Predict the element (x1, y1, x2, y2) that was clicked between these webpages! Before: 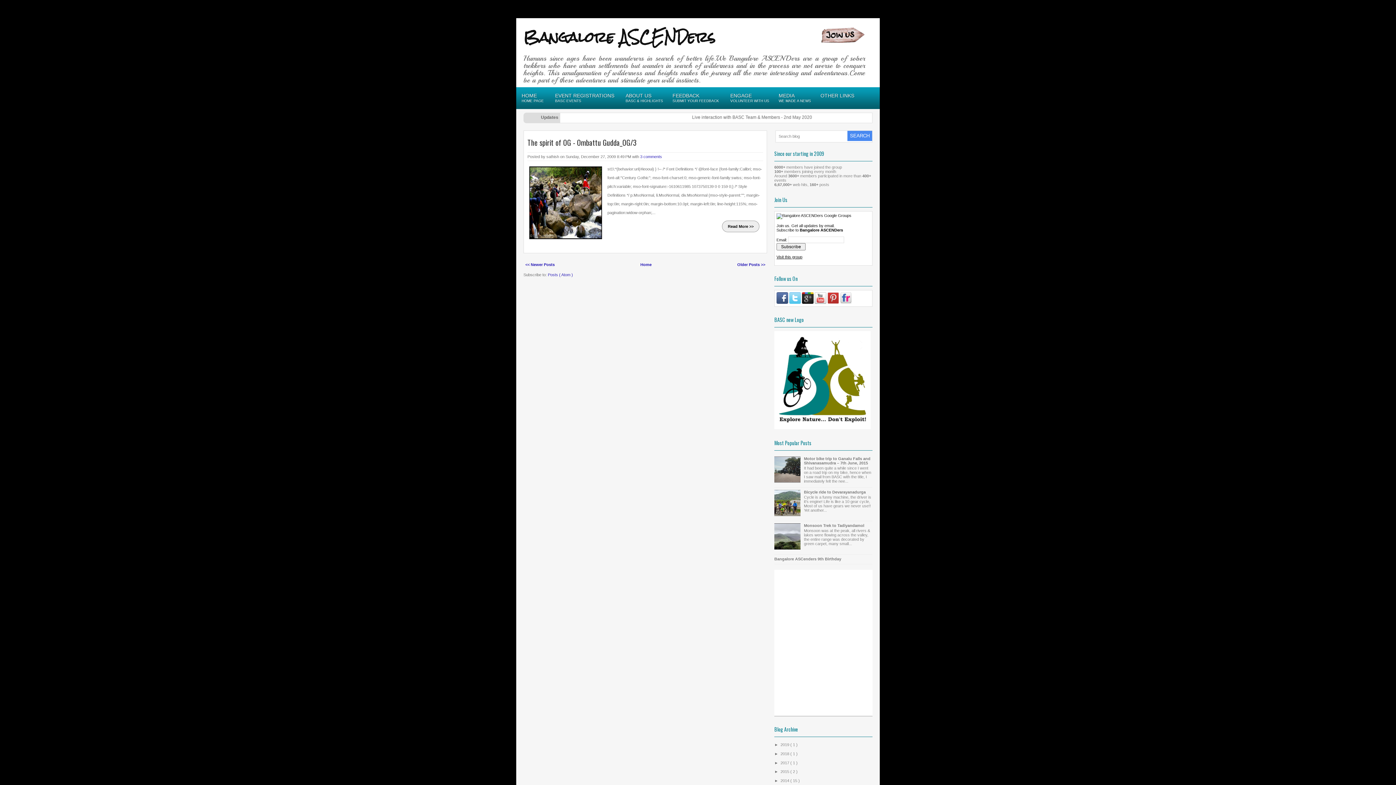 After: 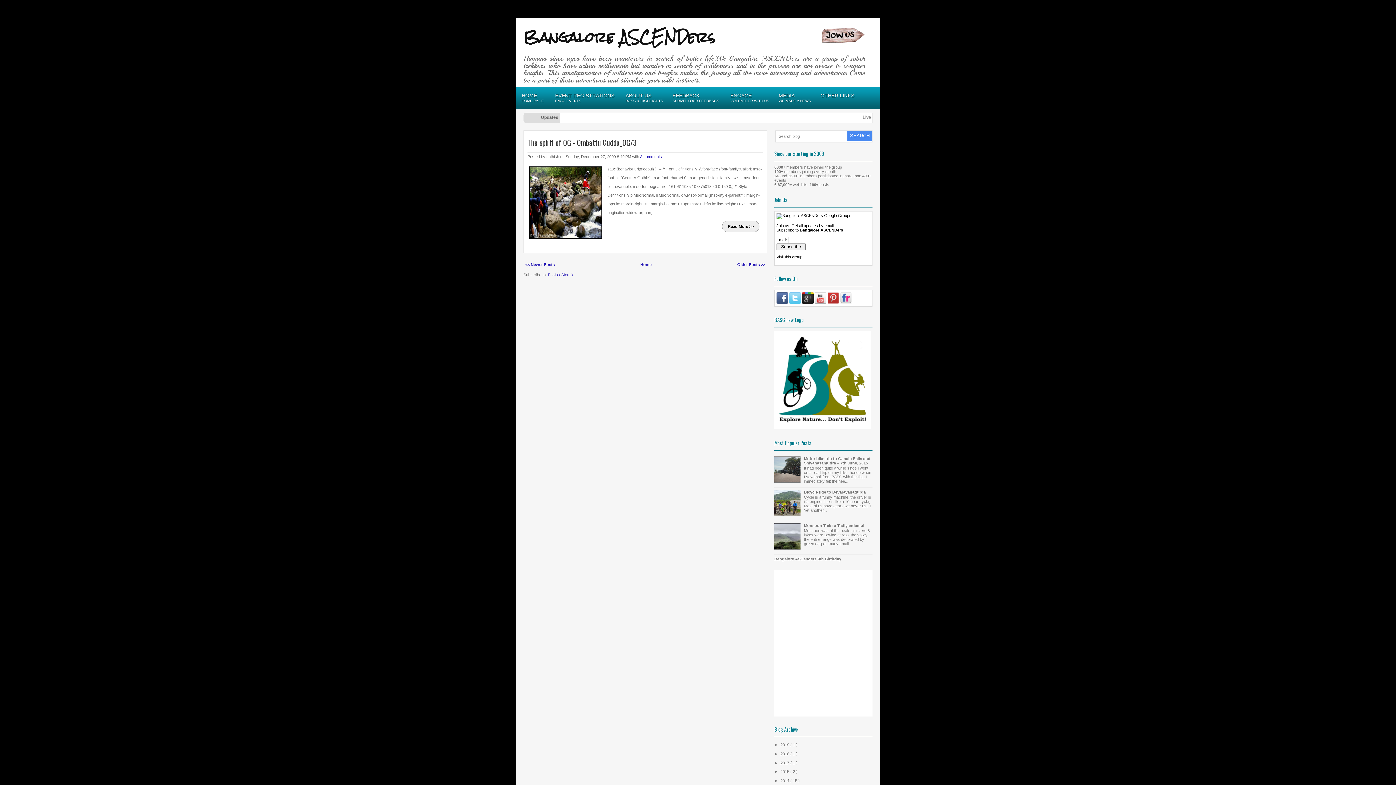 Action: label: Visit this group bbox: (776, 254, 802, 259)